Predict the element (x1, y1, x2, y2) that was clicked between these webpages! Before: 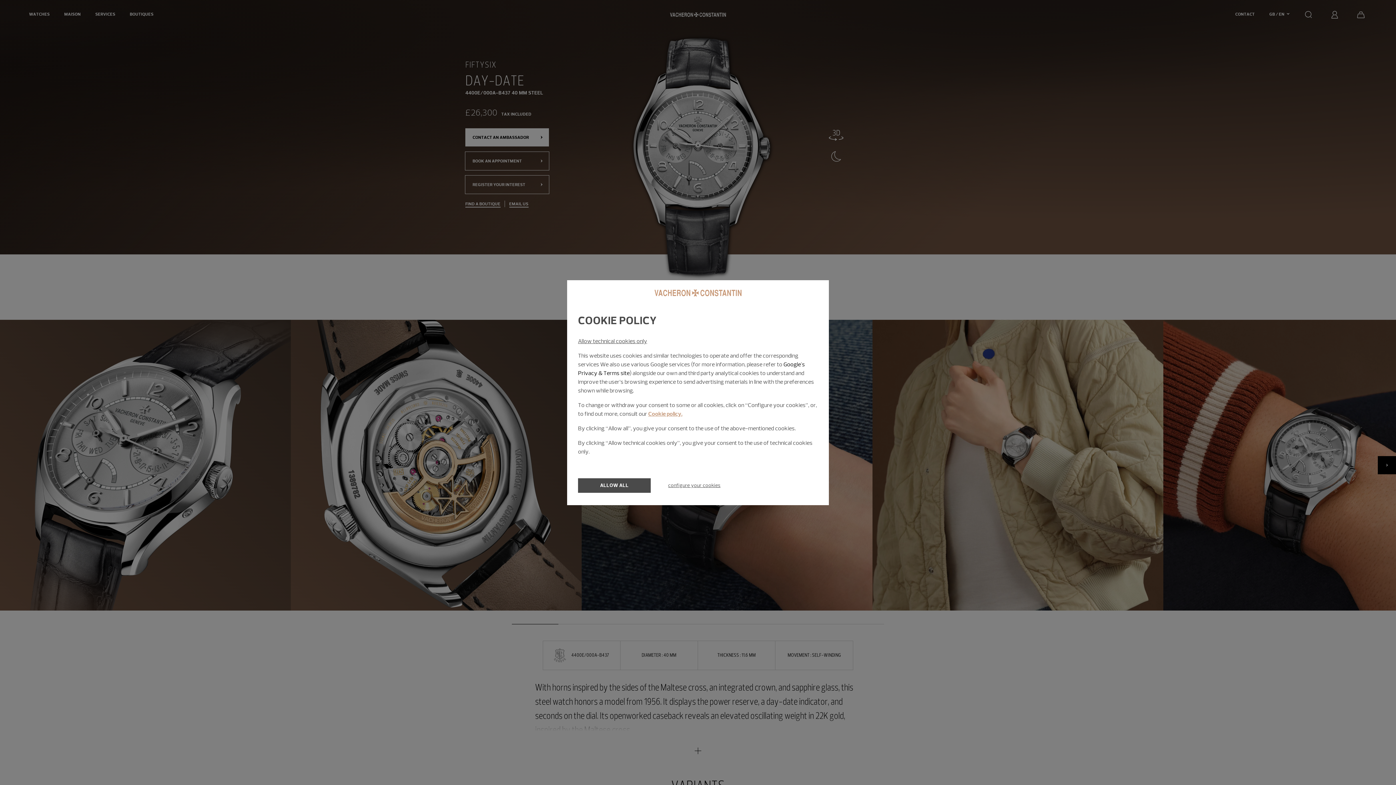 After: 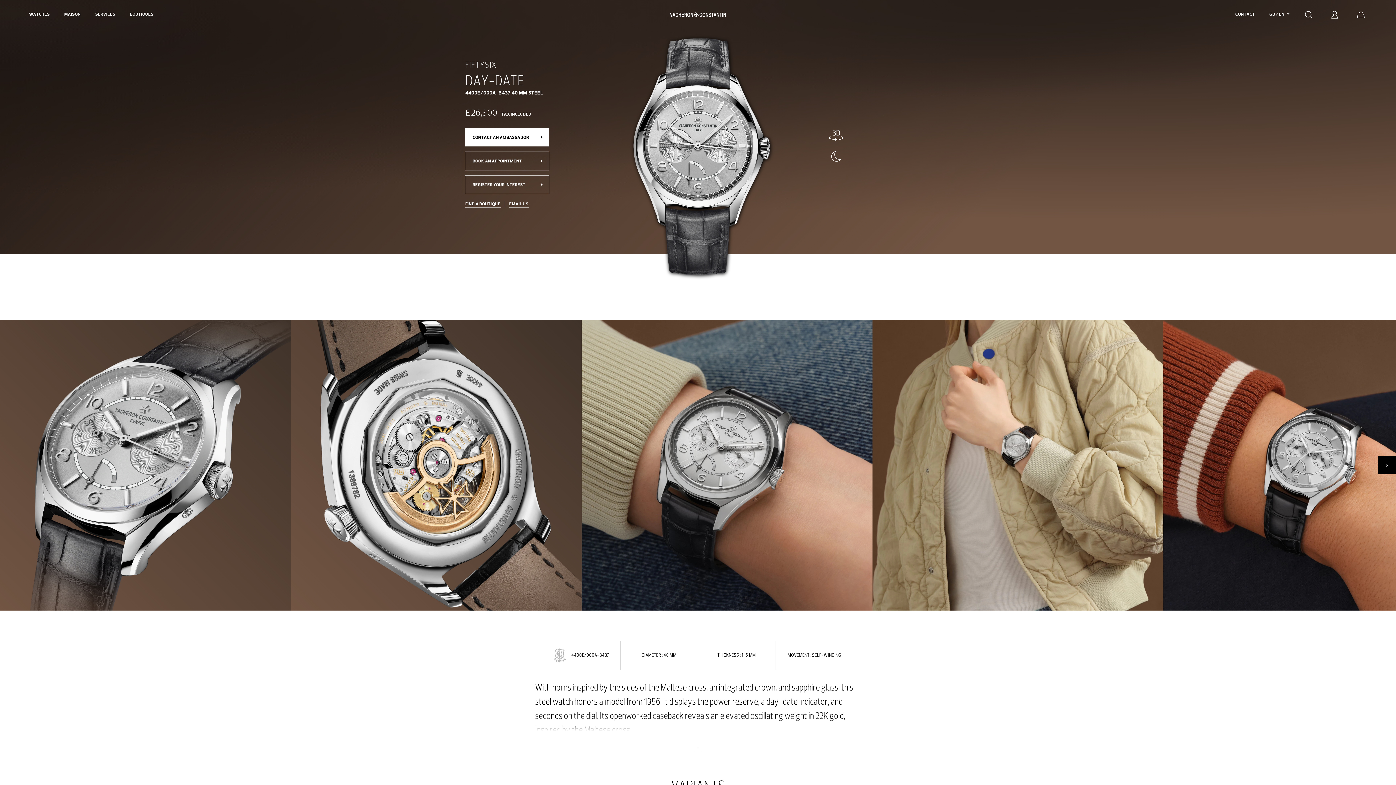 Action: bbox: (578, 478, 650, 492) label: ALLOW ALL